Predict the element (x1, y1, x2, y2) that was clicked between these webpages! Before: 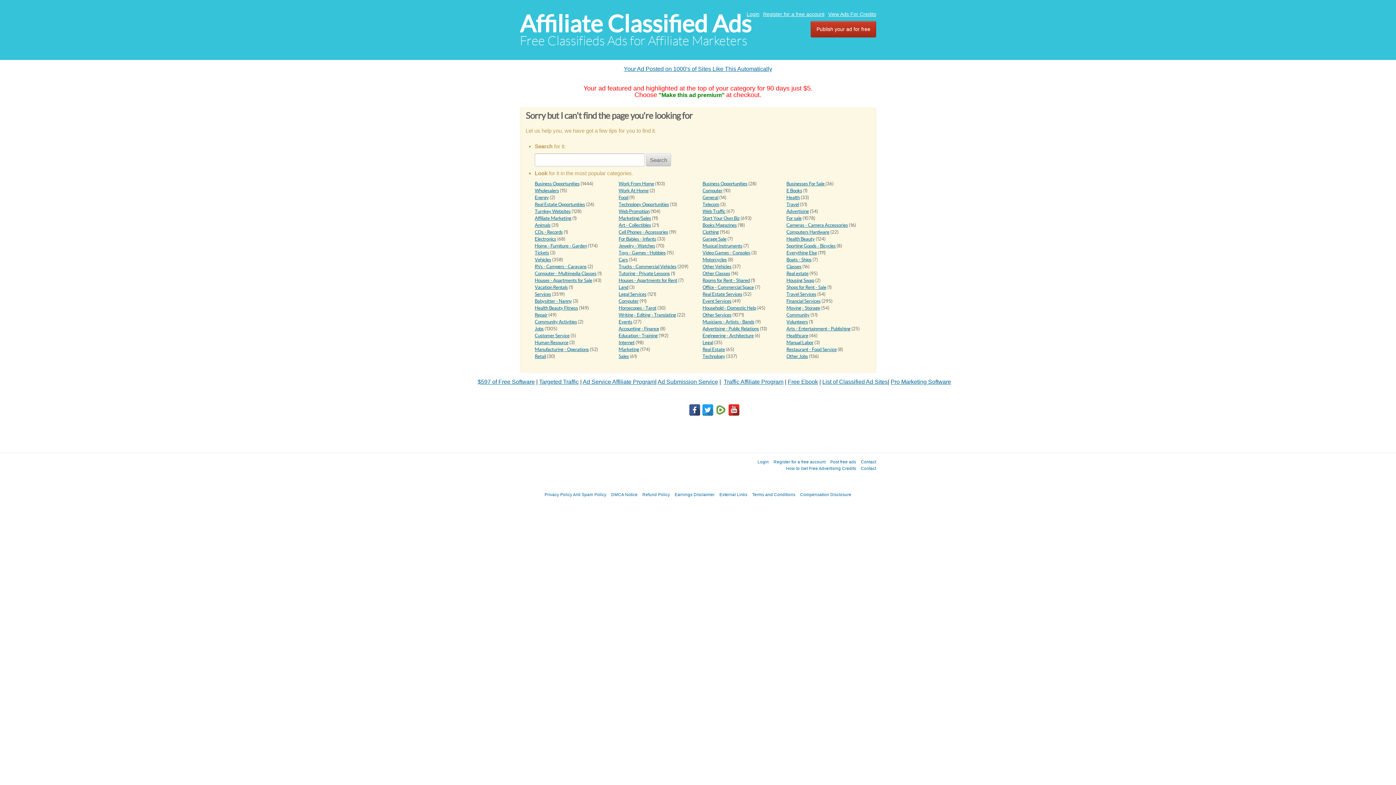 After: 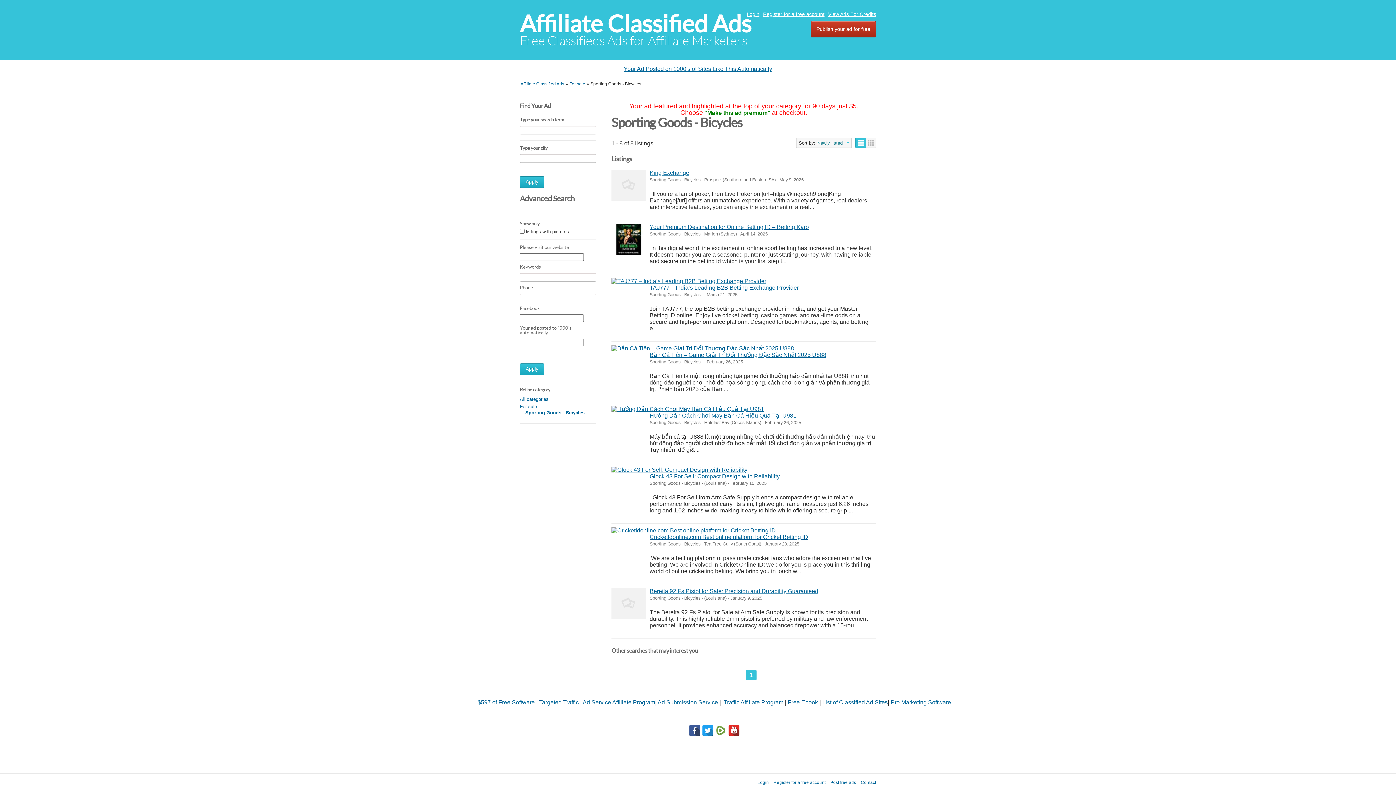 Action: label: Sporting Goods - Bicycles bbox: (786, 243, 835, 248)